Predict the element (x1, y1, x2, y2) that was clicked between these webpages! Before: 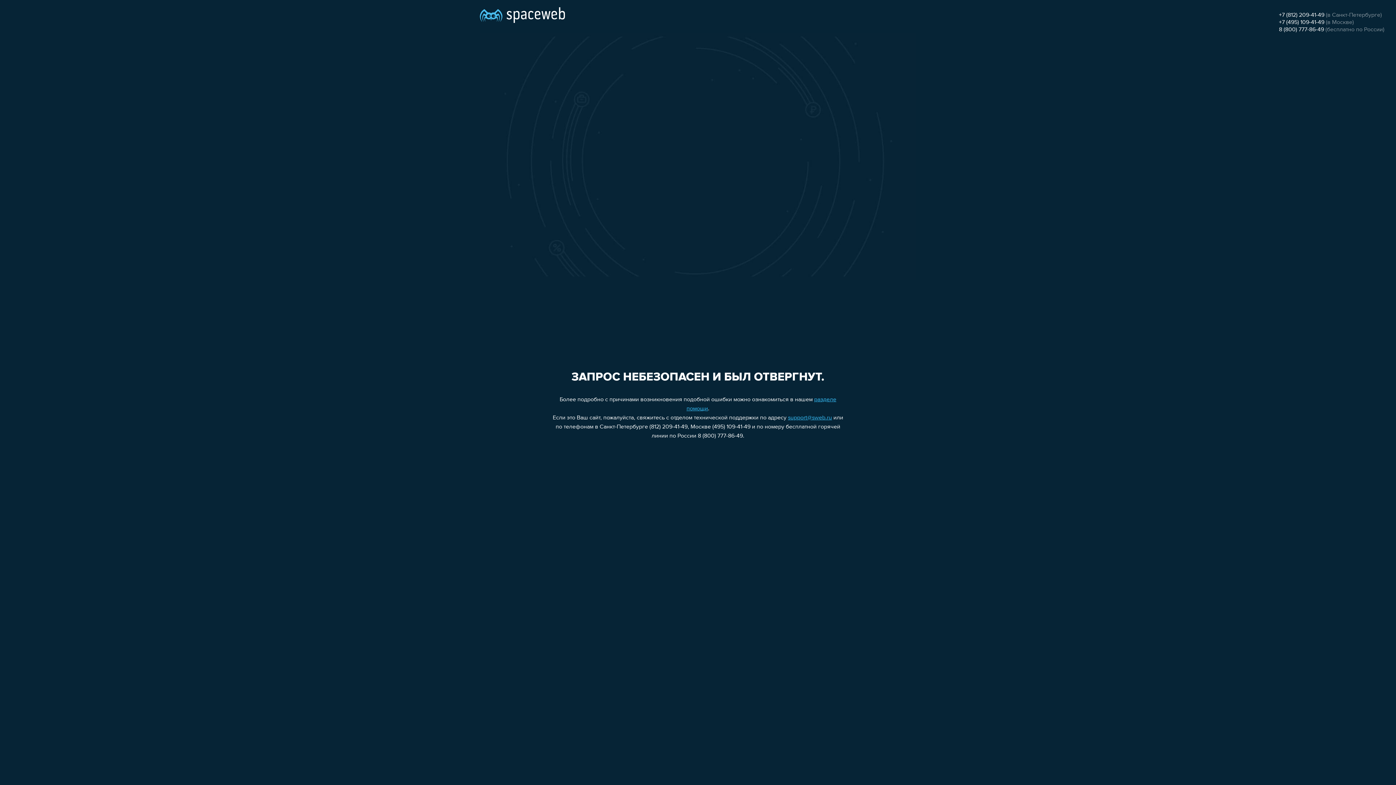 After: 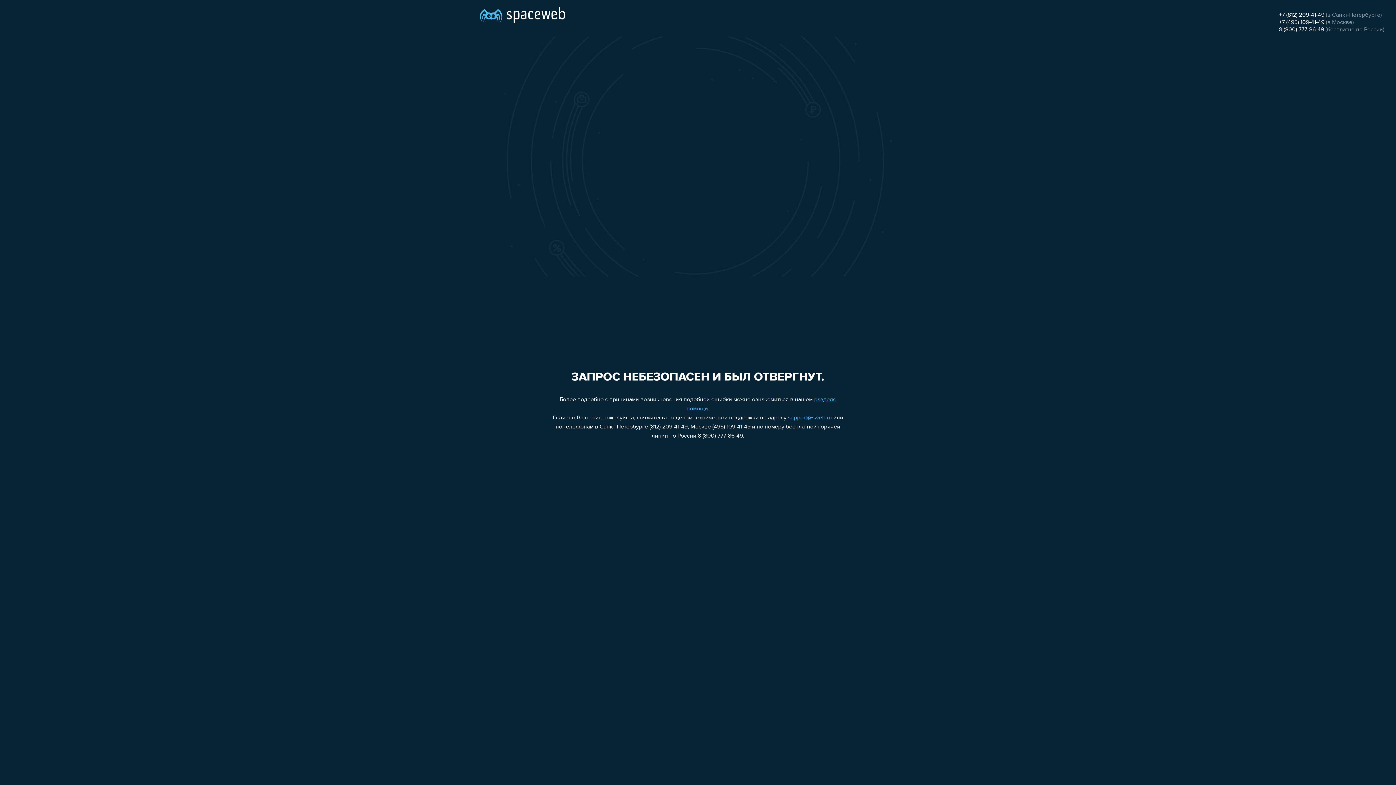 Action: label: +7 (495) 109-41-49 bbox: (1279, 19, 1324, 25)